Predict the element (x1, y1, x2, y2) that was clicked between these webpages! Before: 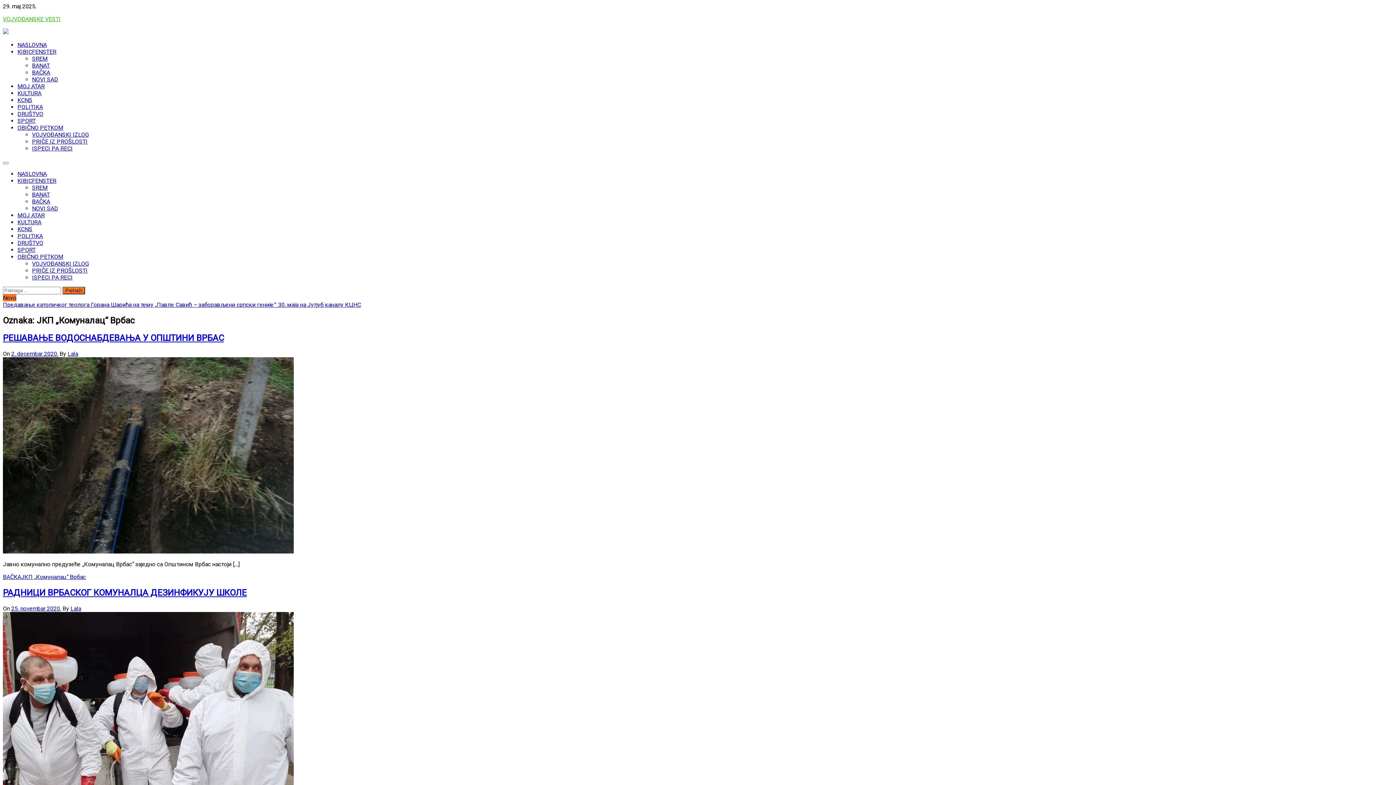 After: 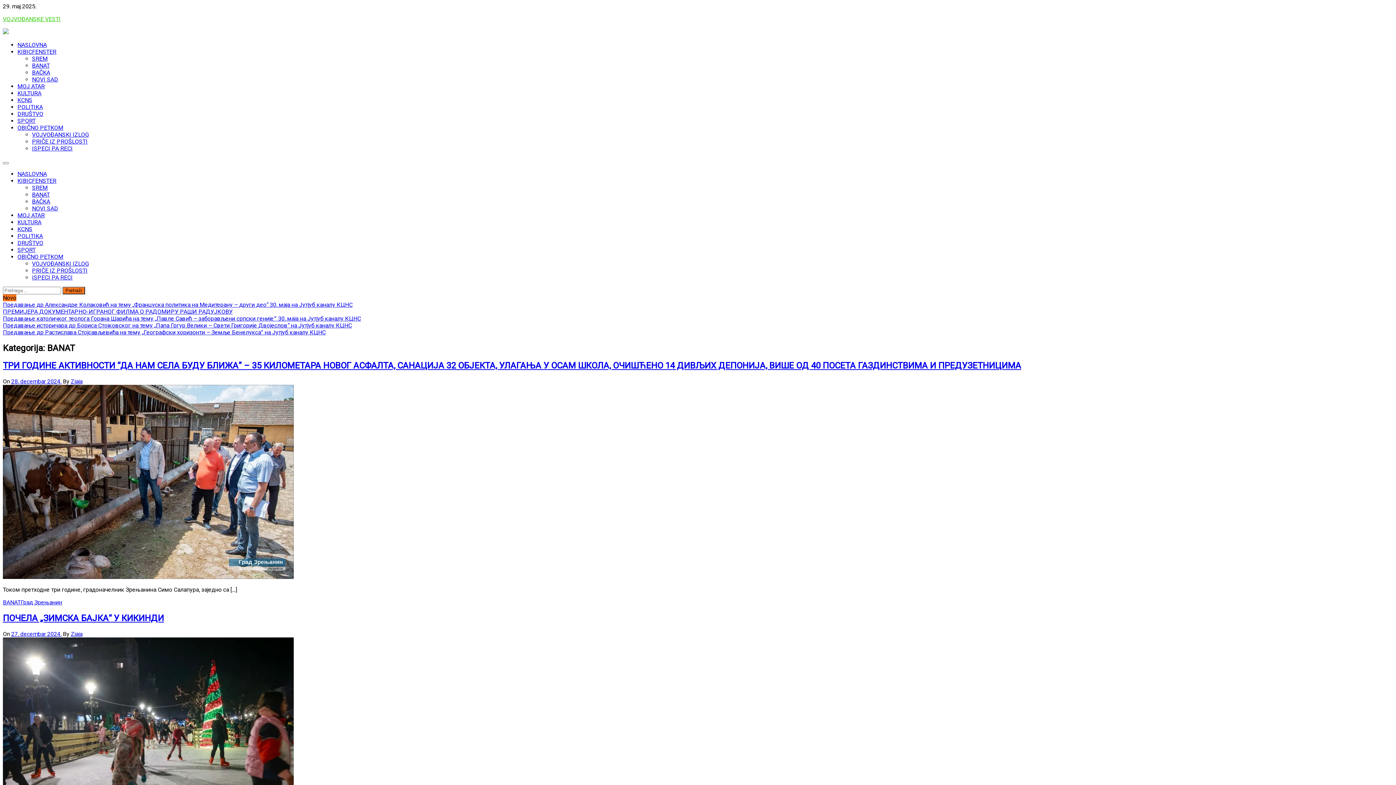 Action: label: BANAT bbox: (32, 191, 49, 198)